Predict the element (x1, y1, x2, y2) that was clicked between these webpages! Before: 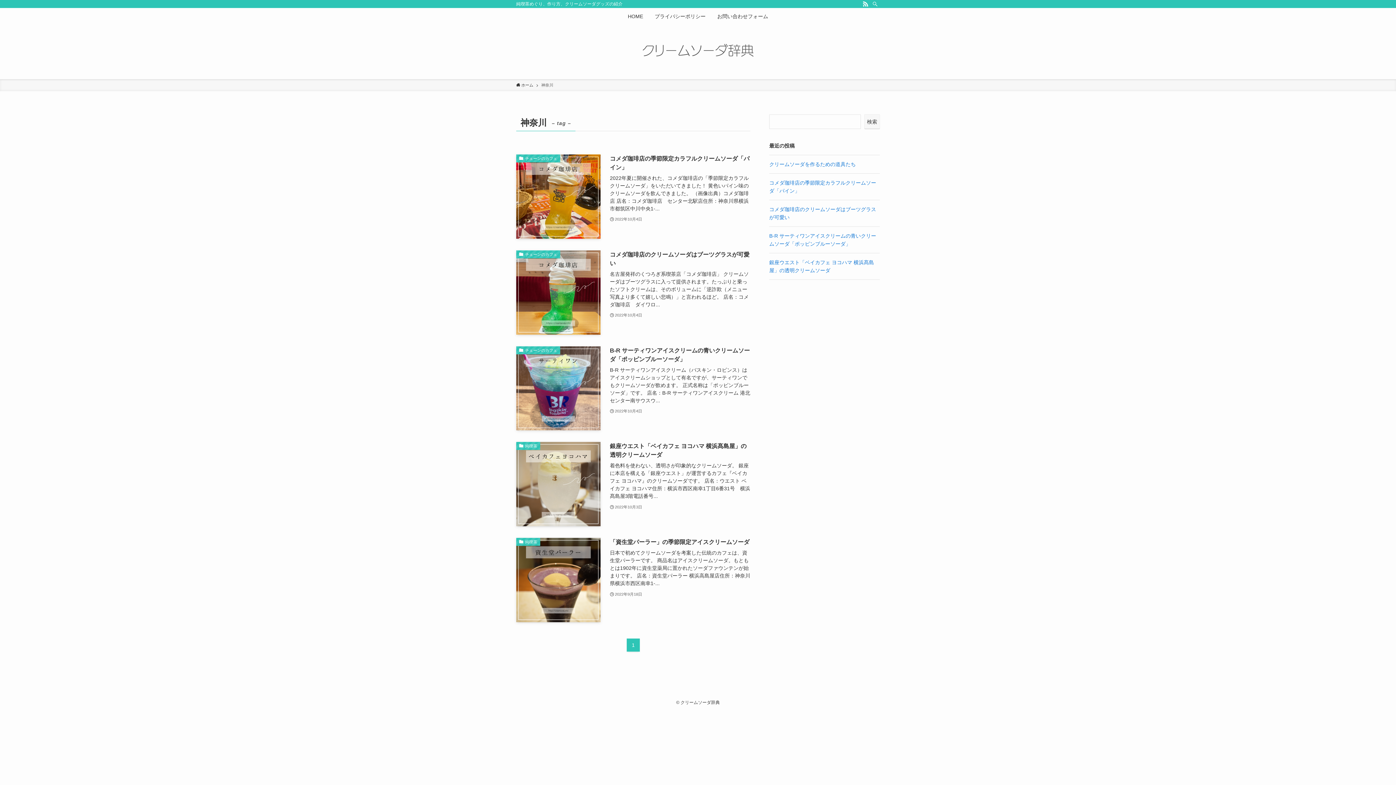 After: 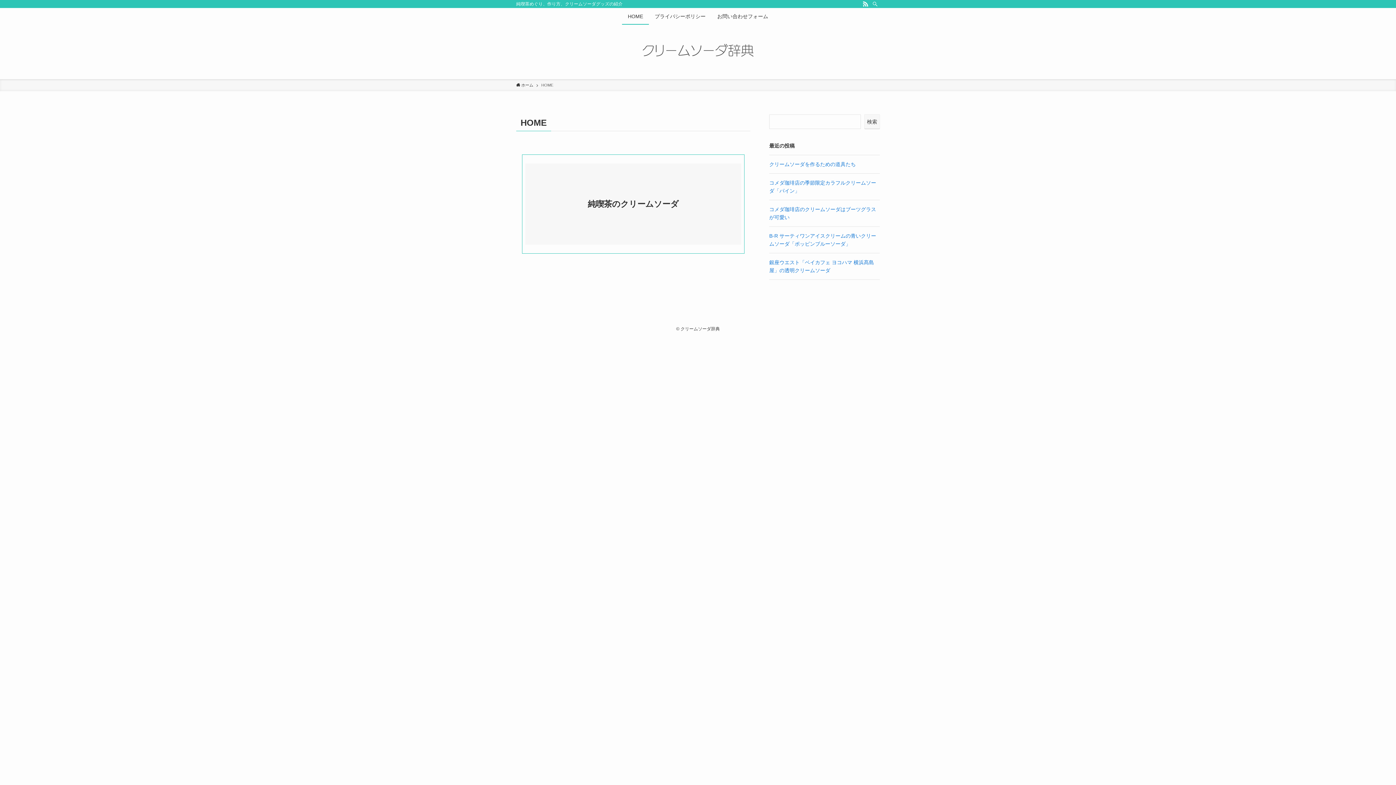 Action: bbox: (622, 8, 649, 24) label: HOME